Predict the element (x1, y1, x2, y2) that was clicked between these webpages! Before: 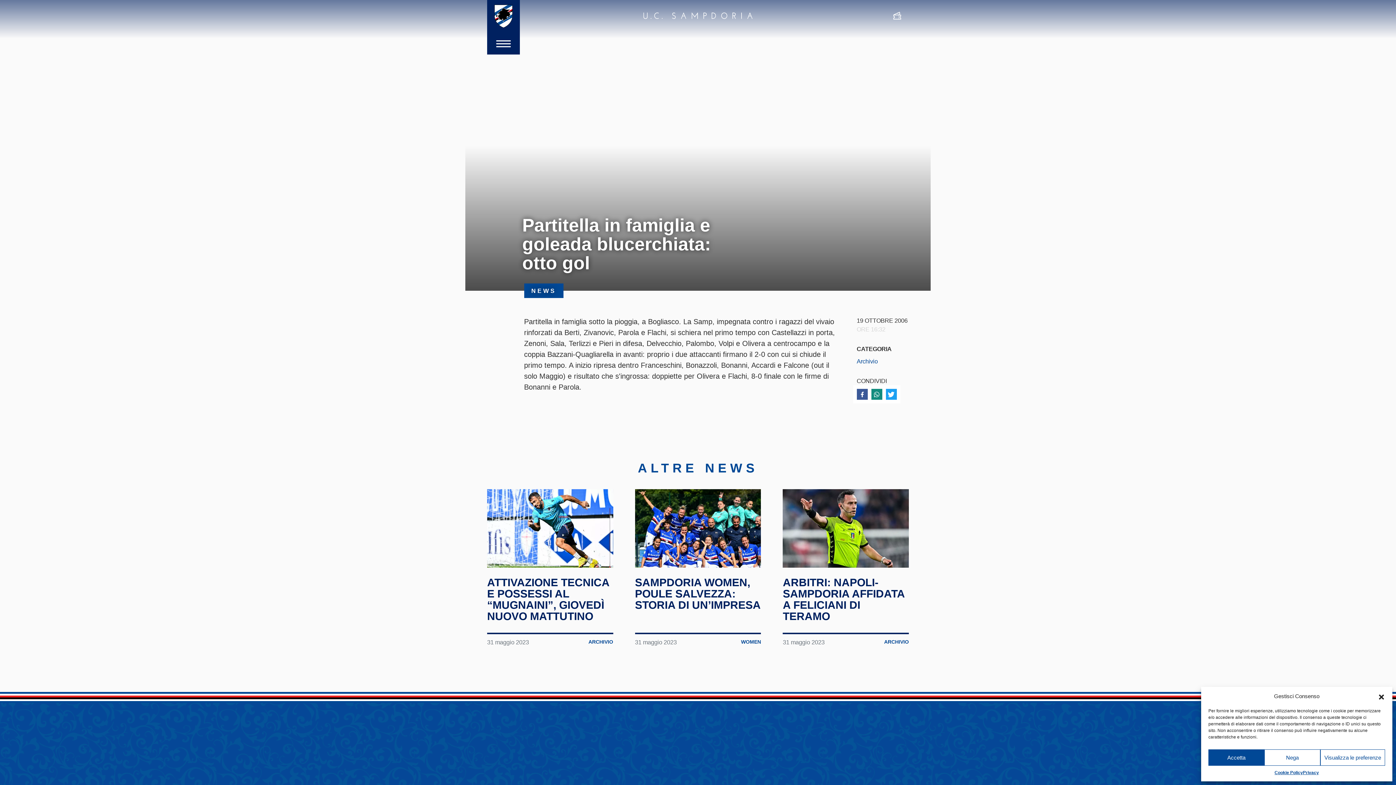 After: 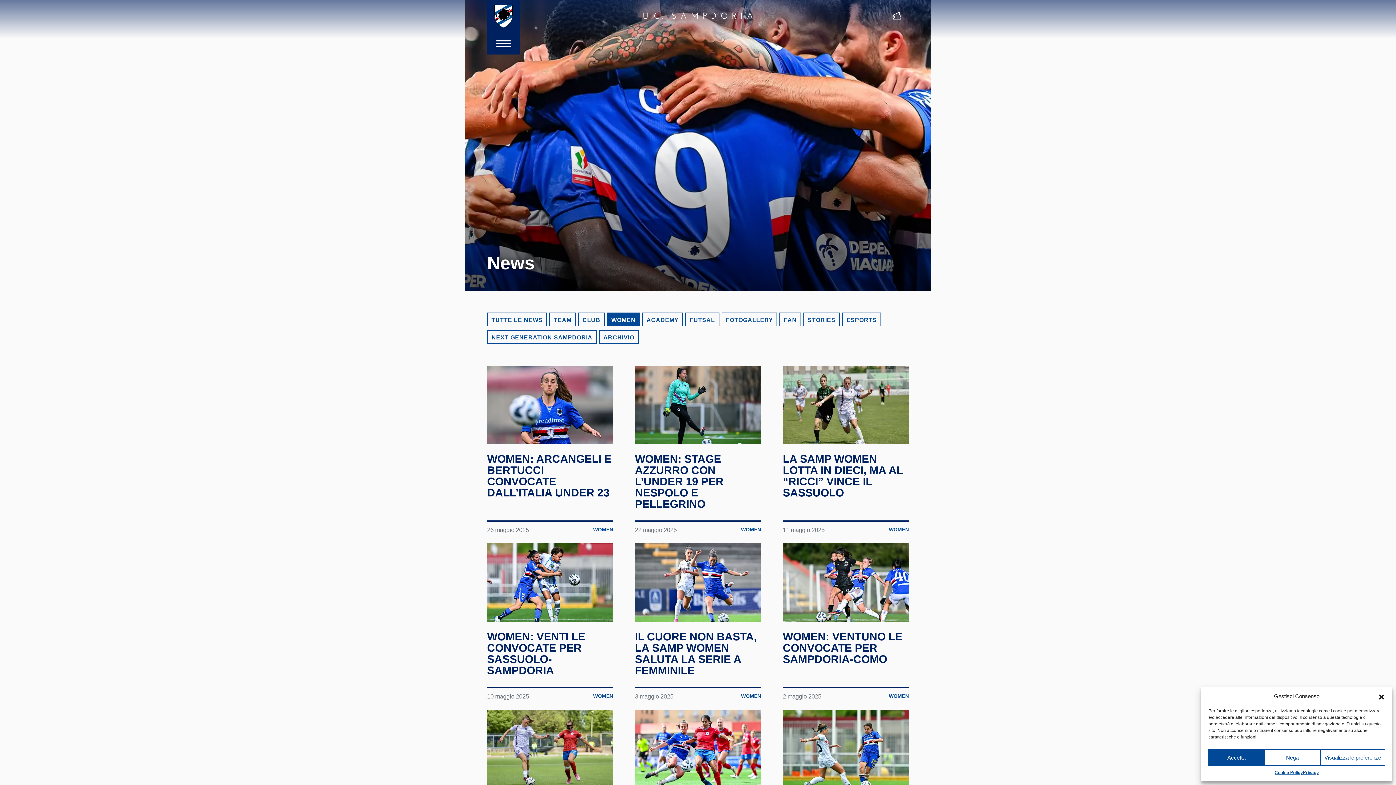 Action: label: WOMEN bbox: (741, 638, 761, 646)